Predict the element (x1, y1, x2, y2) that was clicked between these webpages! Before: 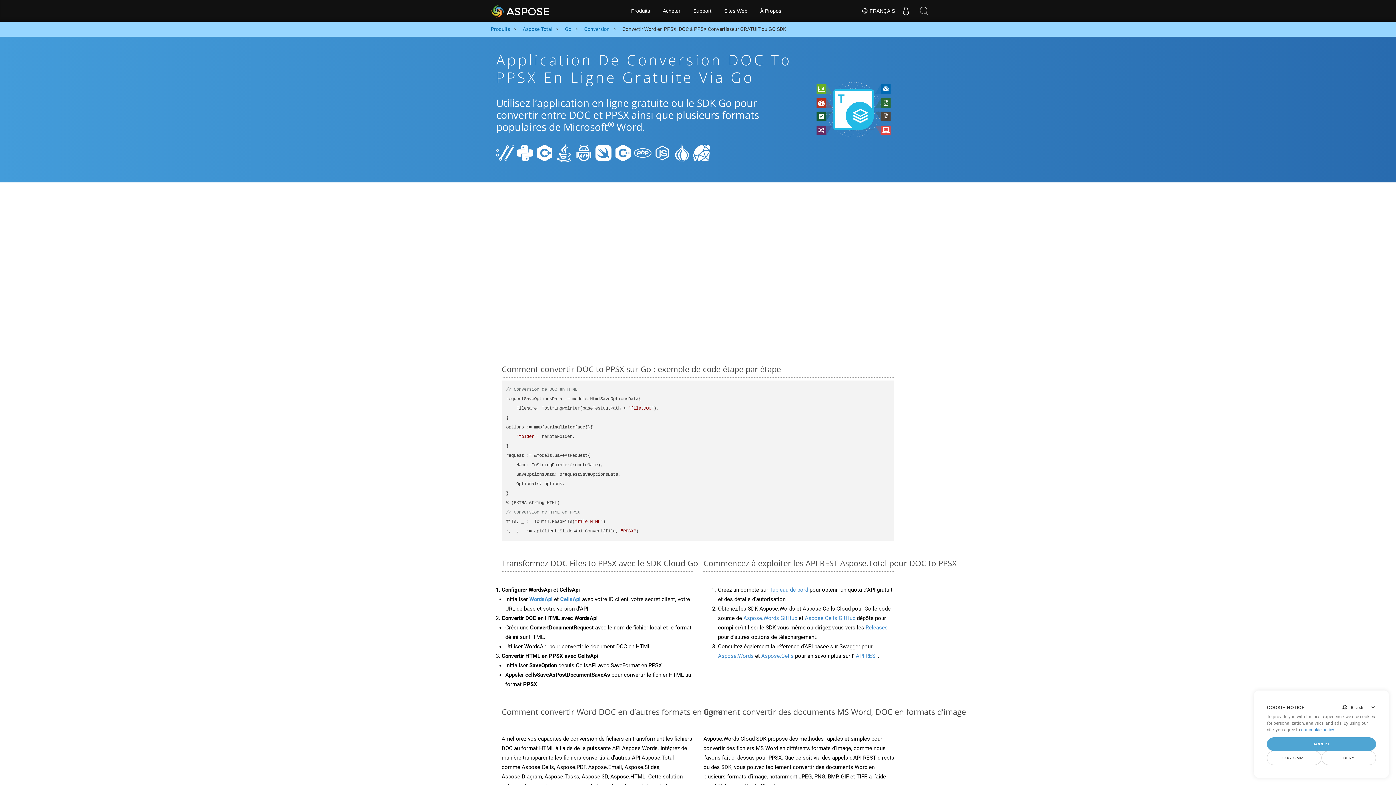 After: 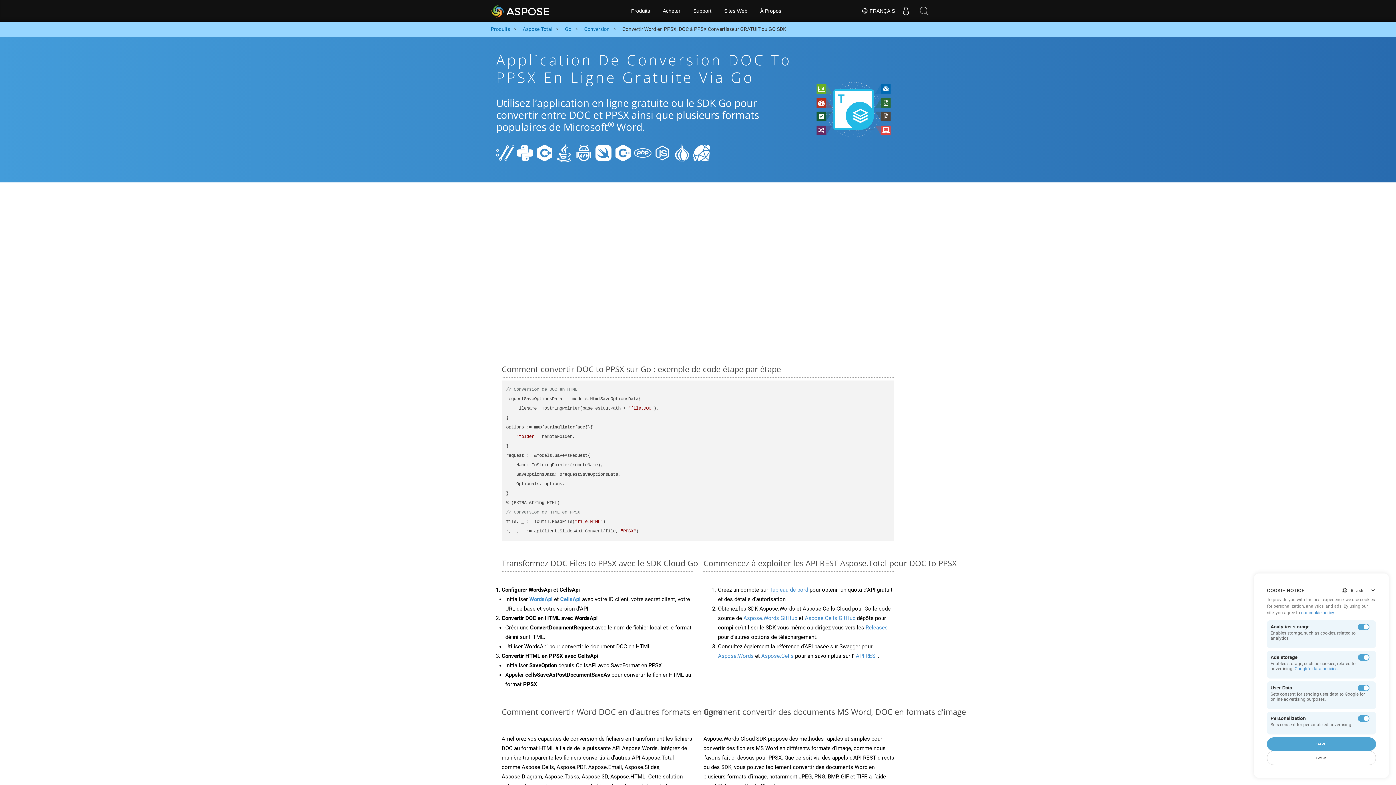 Action: label: CUSTOMIZE bbox: (1267, 751, 1321, 765)